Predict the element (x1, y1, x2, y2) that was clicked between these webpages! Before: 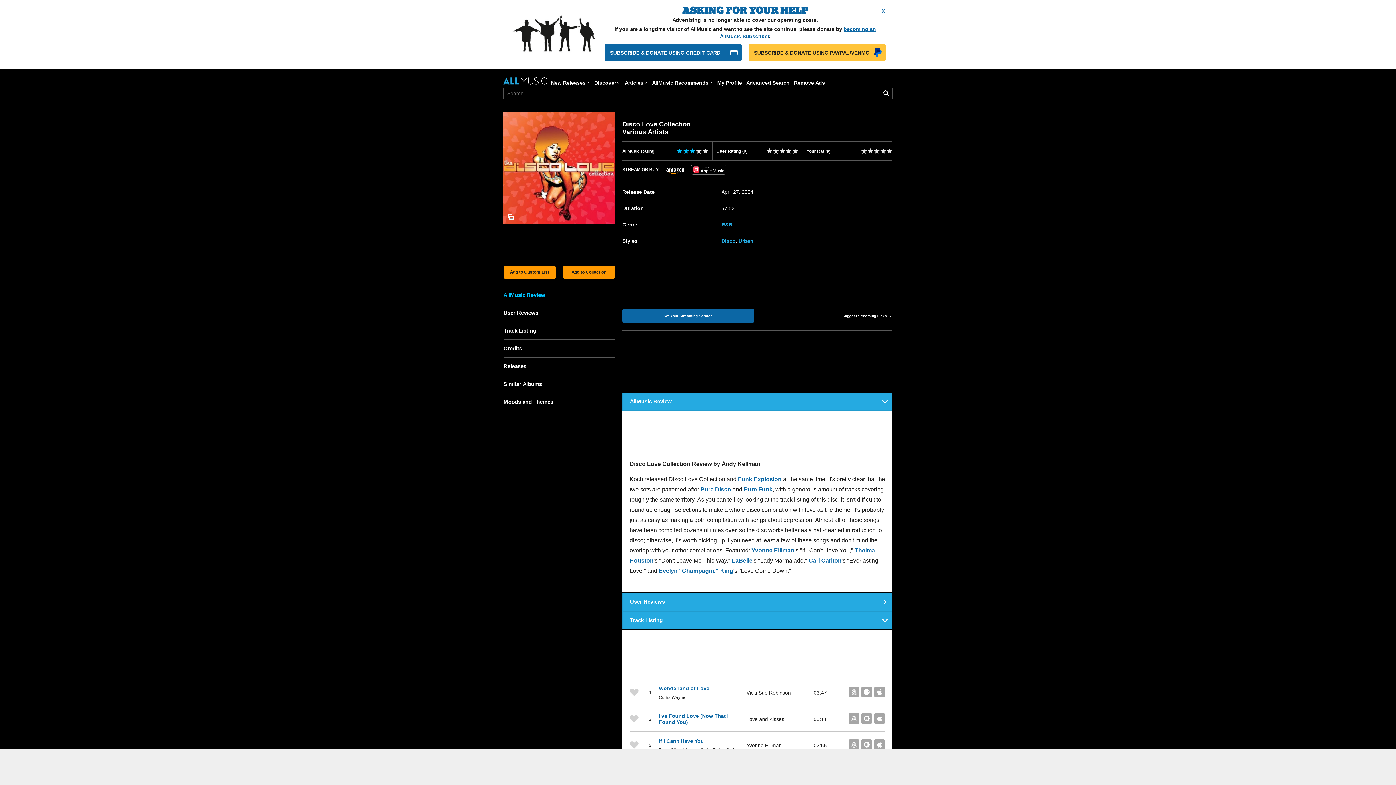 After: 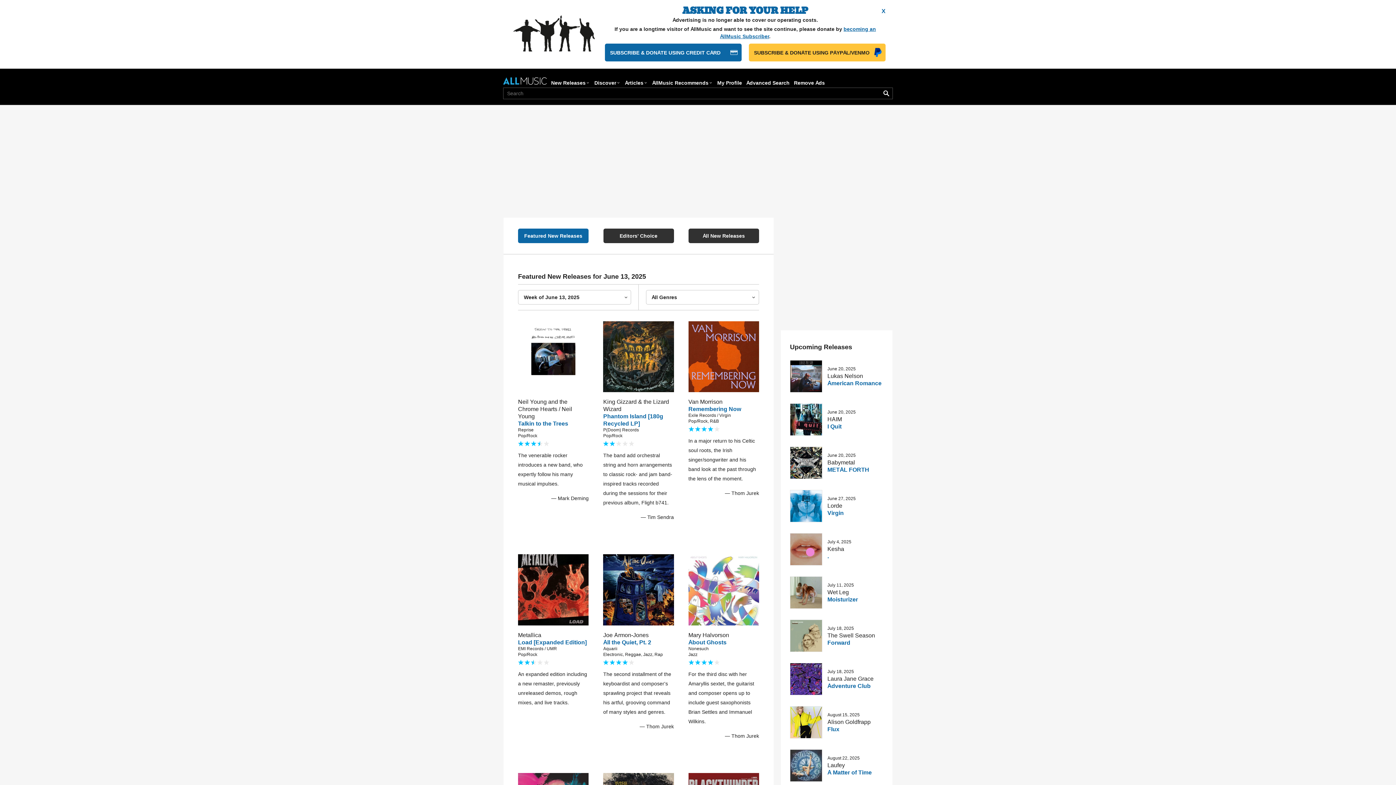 Action: bbox: (551, 80, 590, 85) label: New Releases